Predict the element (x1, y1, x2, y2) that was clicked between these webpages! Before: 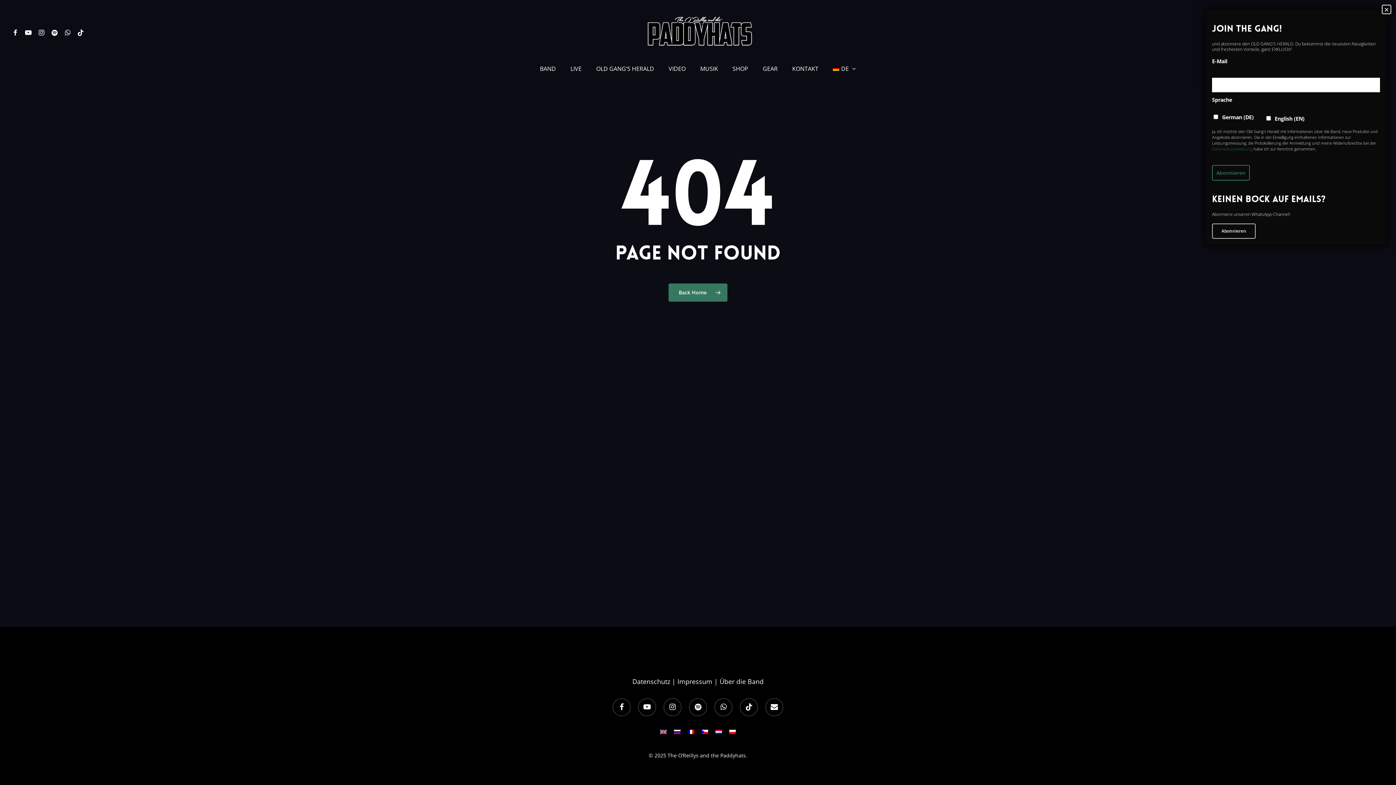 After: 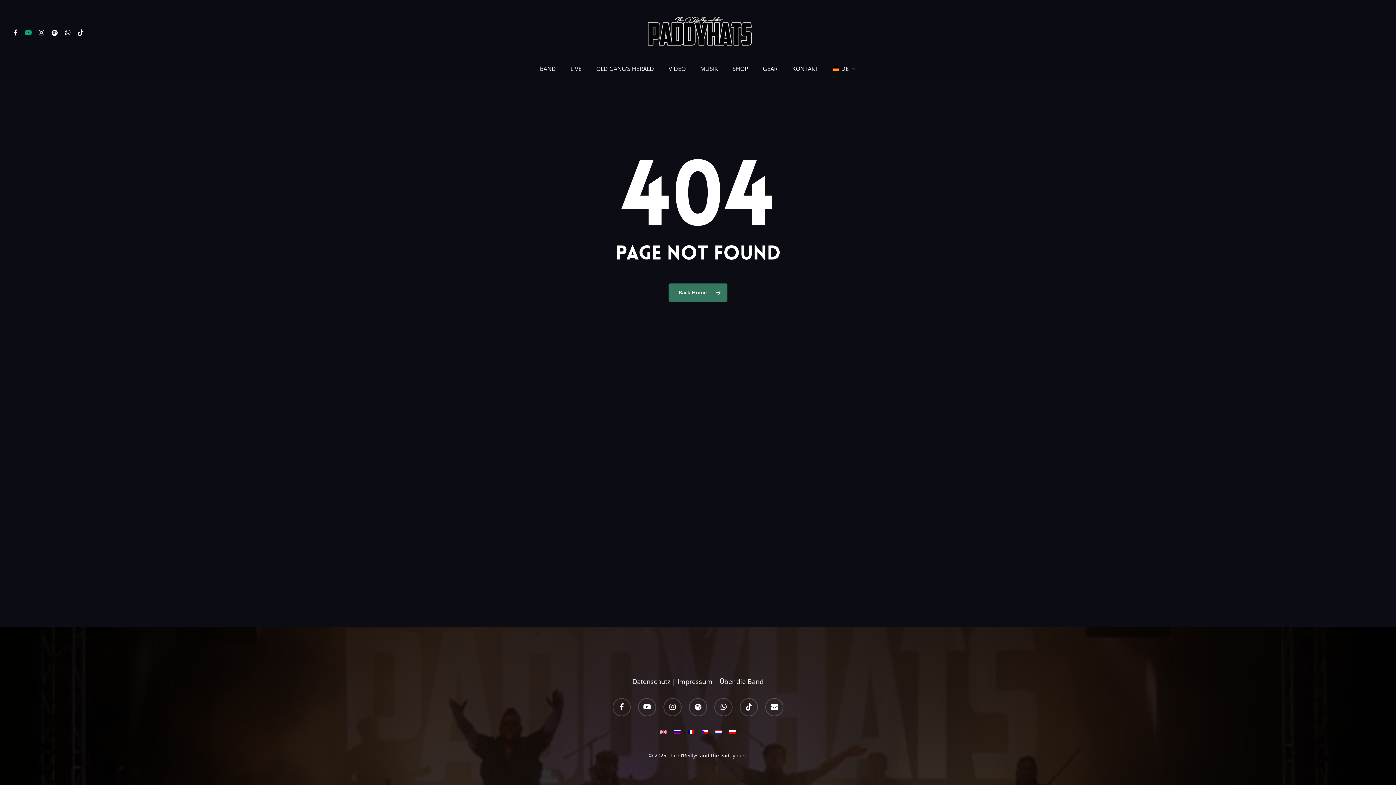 Action: bbox: (21, 27, 34, 36) label: YOUTUBE